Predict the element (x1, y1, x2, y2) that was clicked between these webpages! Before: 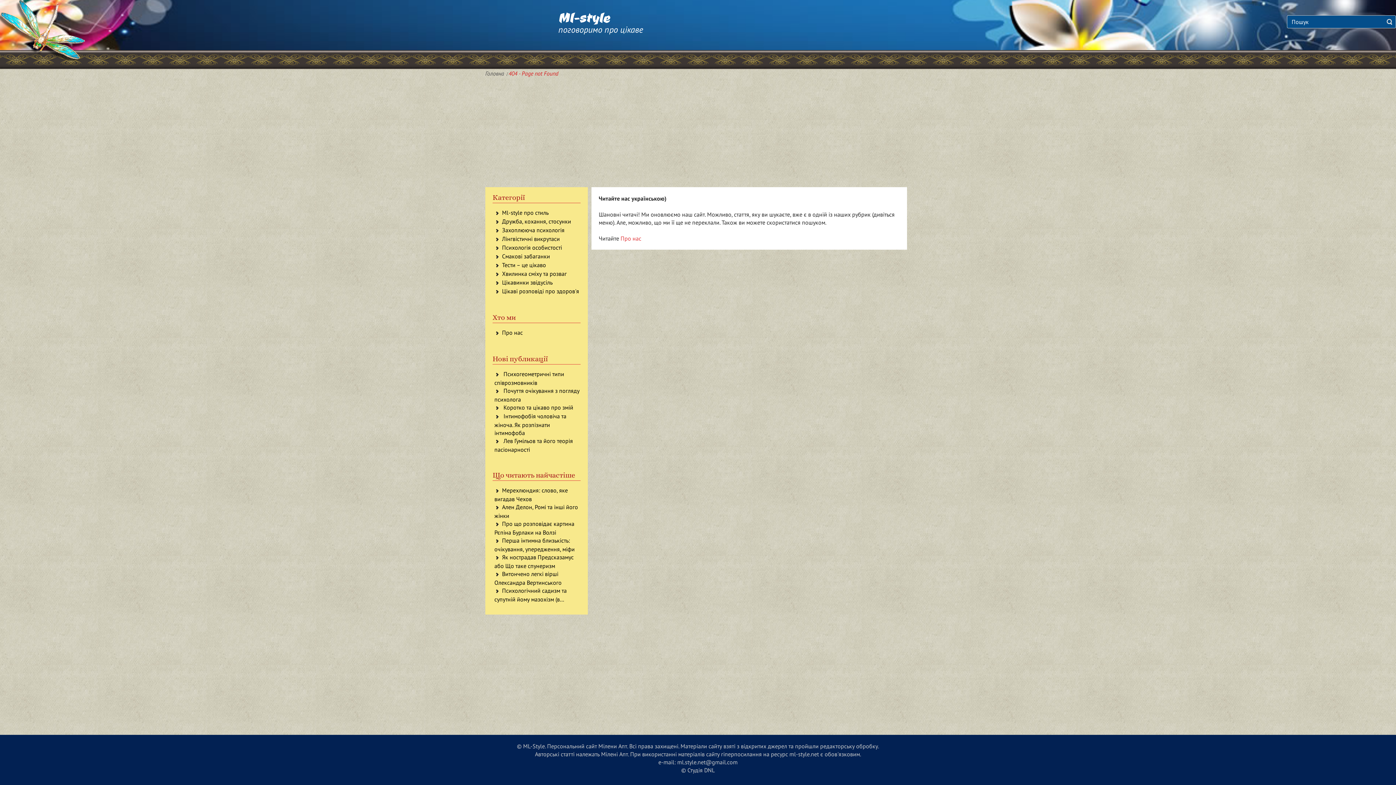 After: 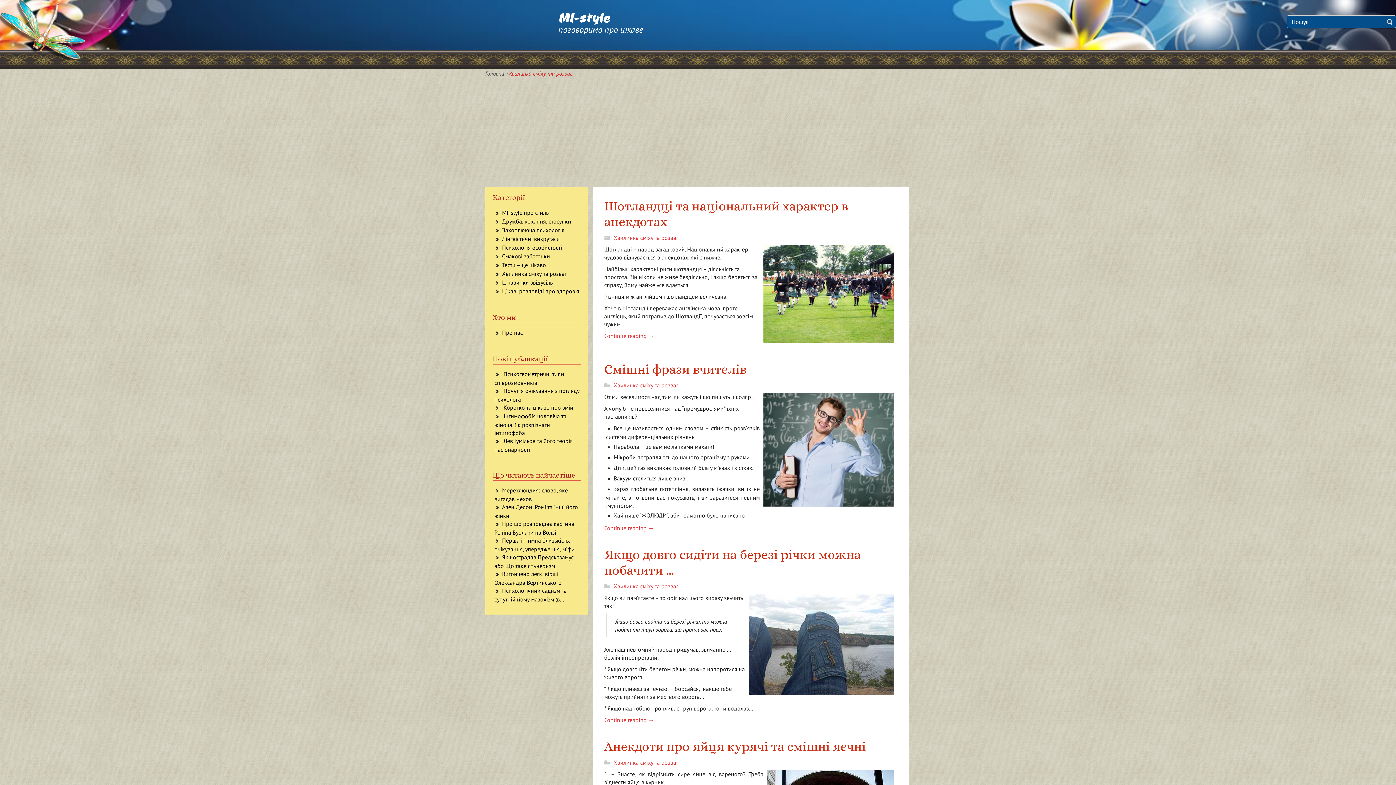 Action: label: Хвилинка сміху та розваг bbox: (502, 270, 566, 277)